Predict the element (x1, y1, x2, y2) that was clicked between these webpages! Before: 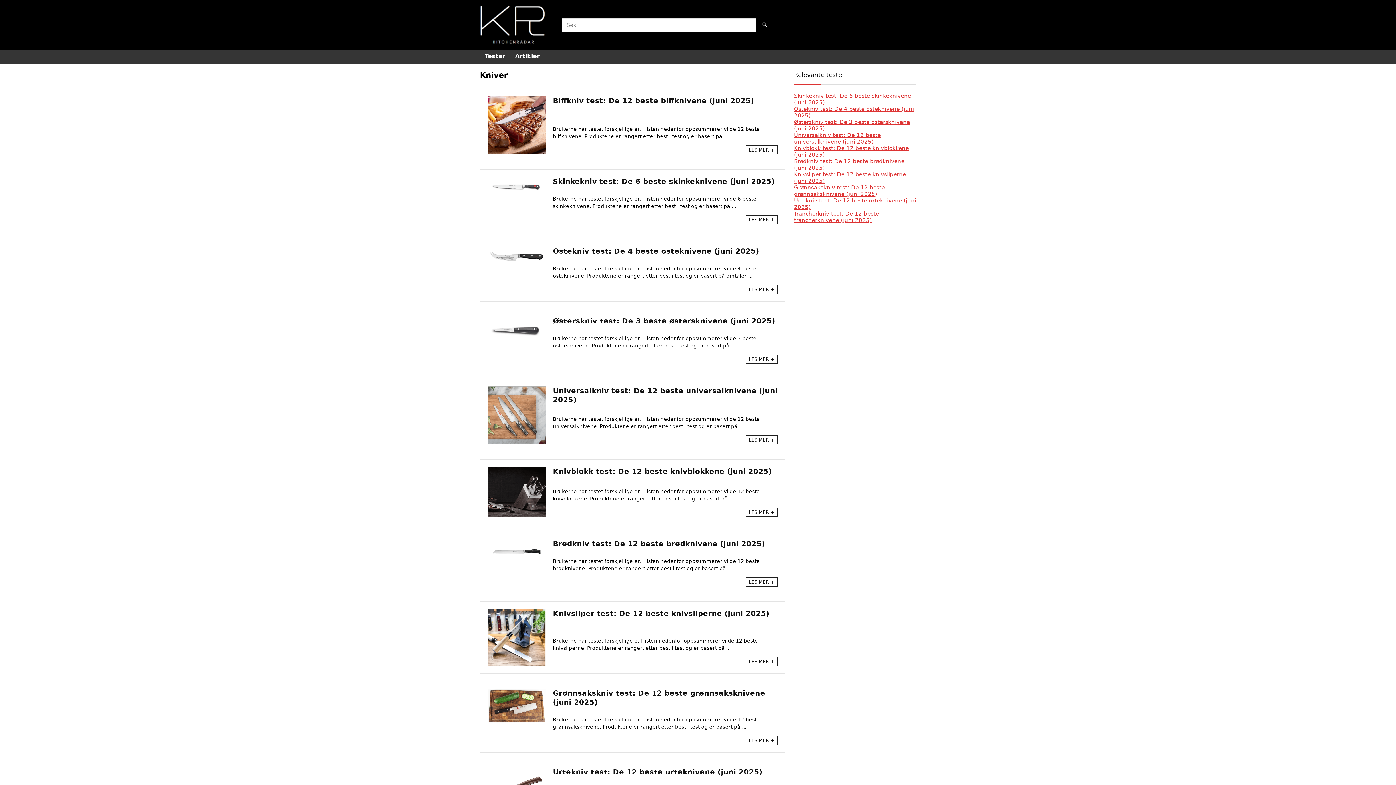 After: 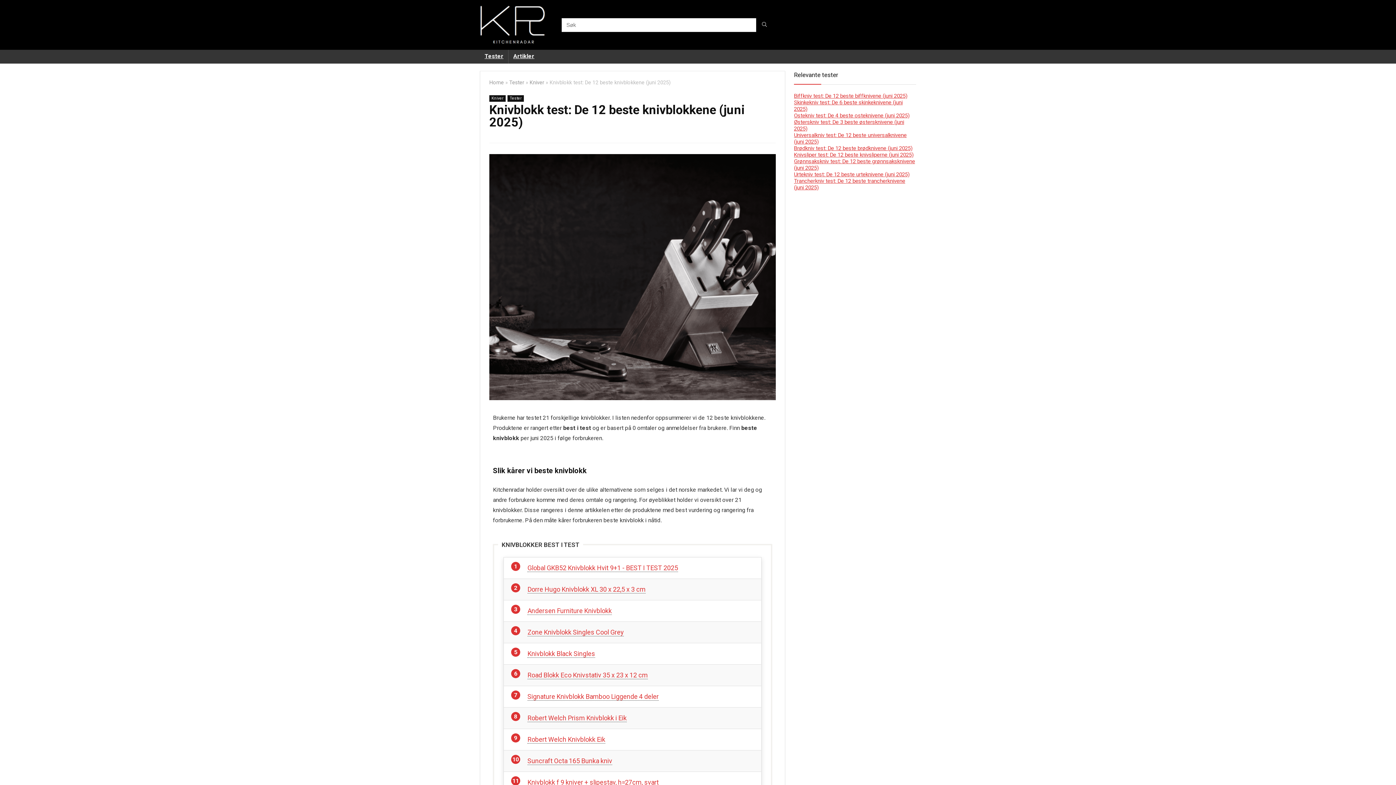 Action: bbox: (487, 467, 545, 473)